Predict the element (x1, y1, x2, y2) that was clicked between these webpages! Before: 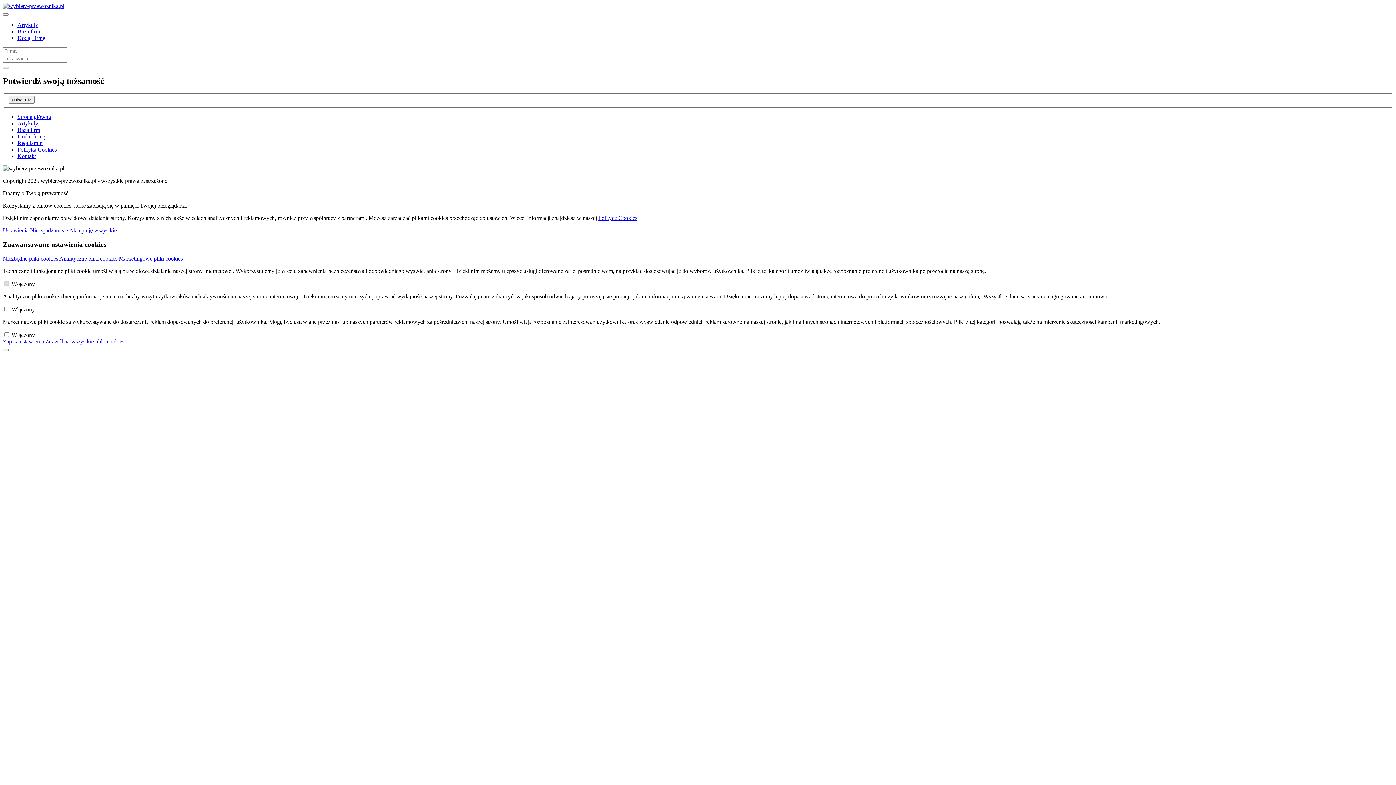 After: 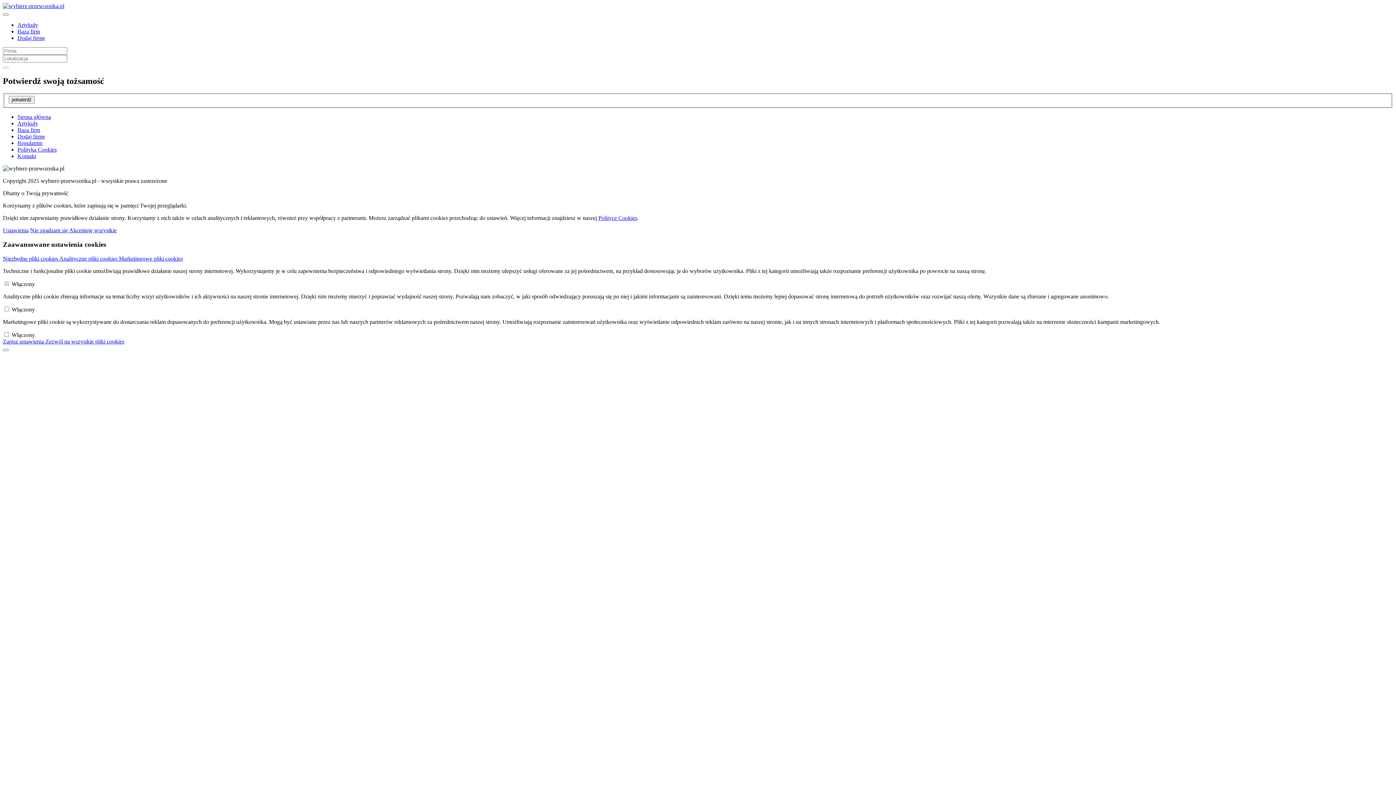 Action: label: Marketingowe pliki cookies bbox: (118, 255, 182, 261)